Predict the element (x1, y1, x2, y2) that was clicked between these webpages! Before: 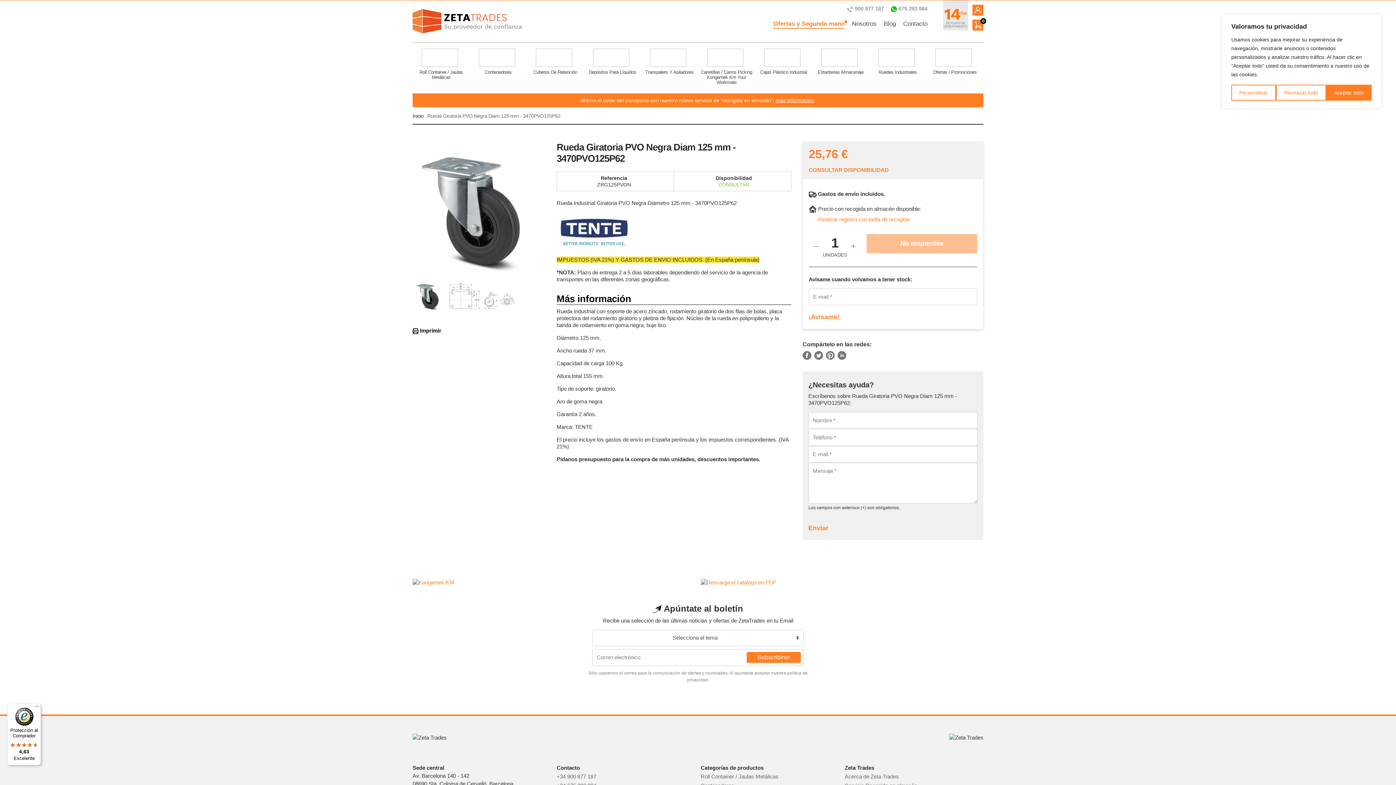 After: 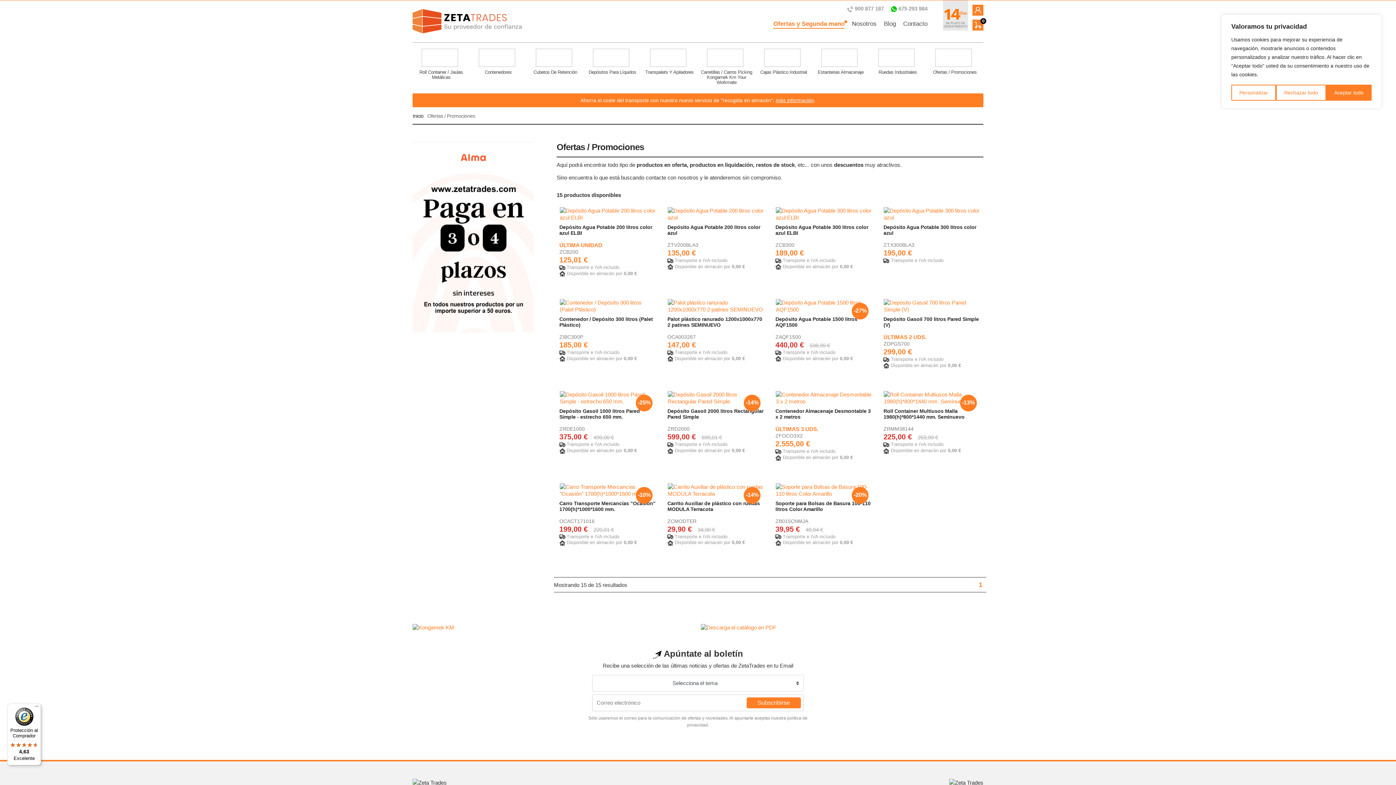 Action: bbox: (926, 45, 983, 87) label: 
Ofertas / Promociones